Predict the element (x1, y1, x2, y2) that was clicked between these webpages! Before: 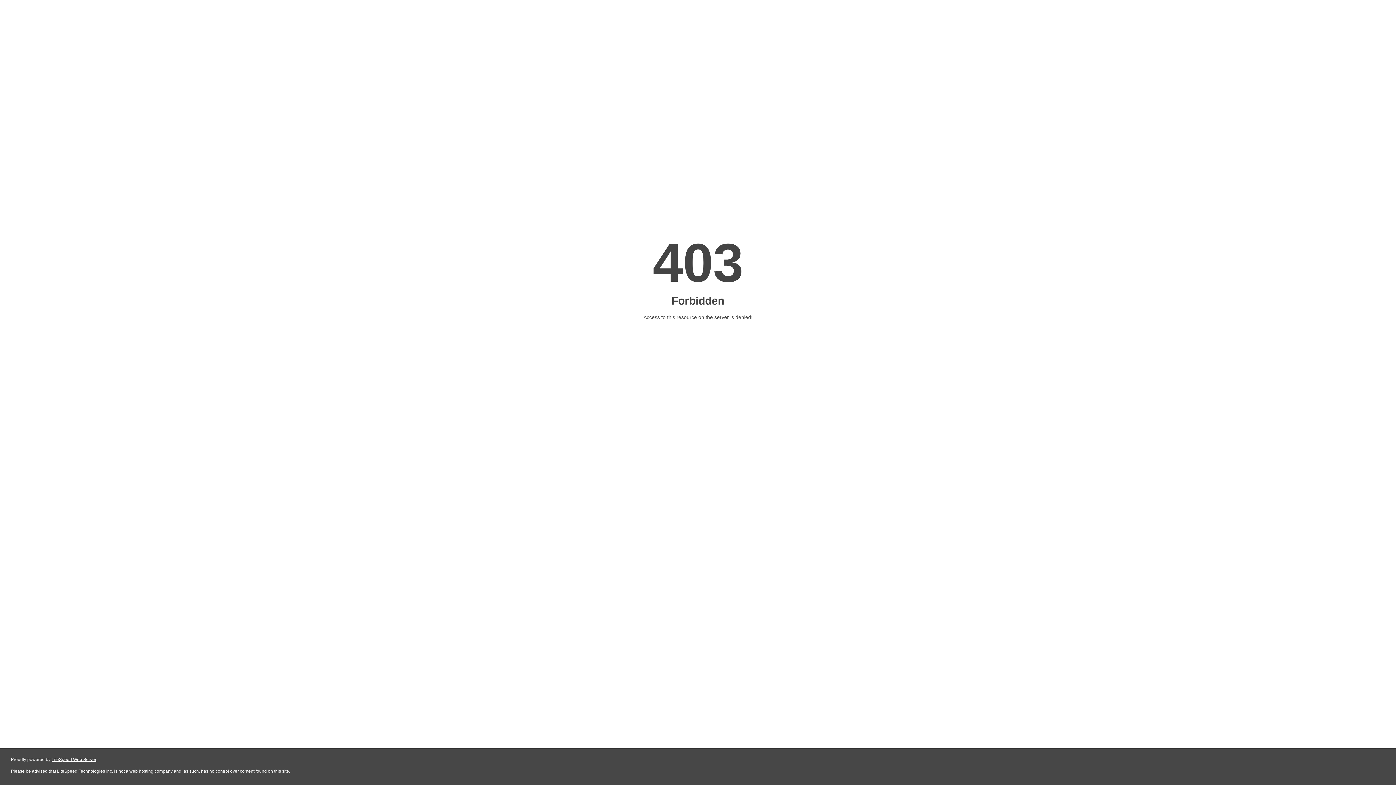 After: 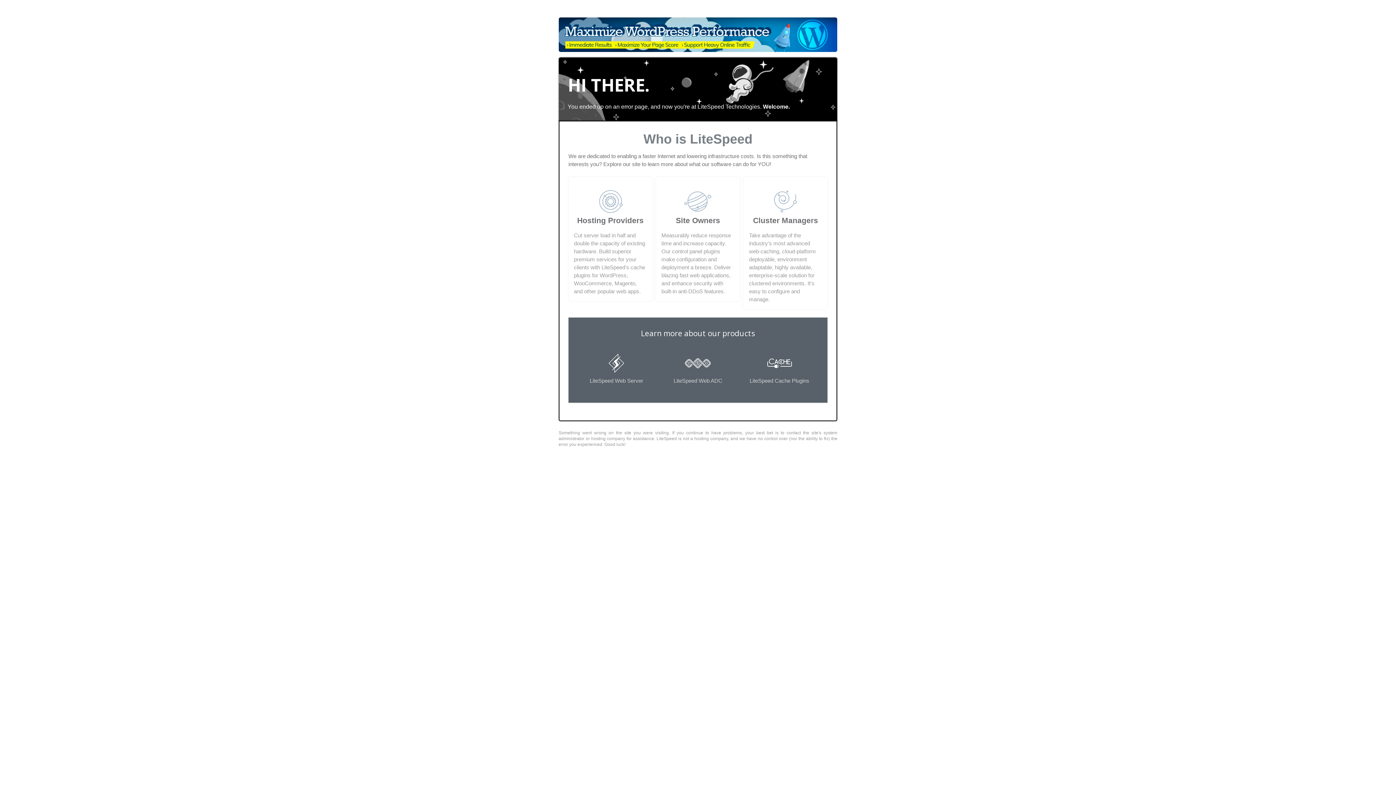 Action: label: LiteSpeed Web Server bbox: (51, 757, 96, 762)